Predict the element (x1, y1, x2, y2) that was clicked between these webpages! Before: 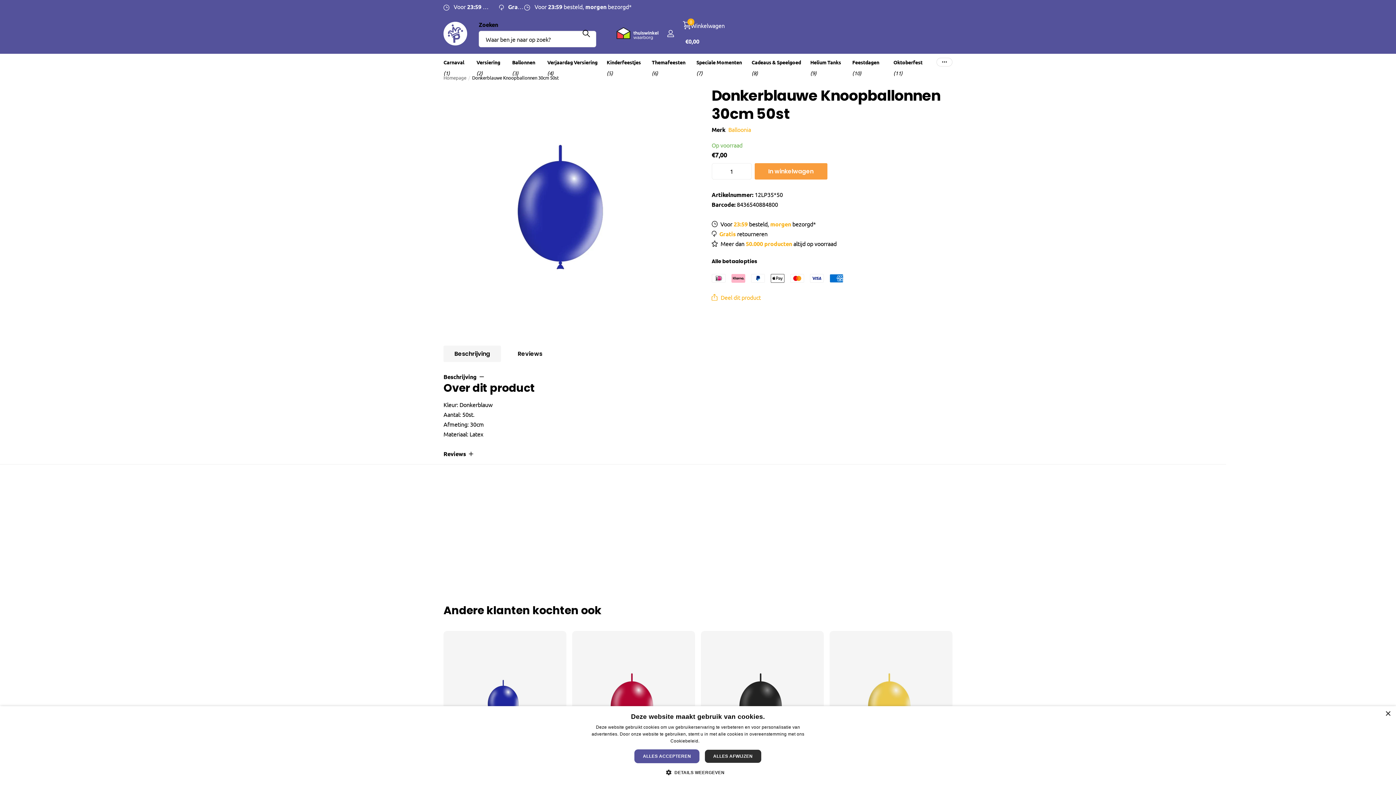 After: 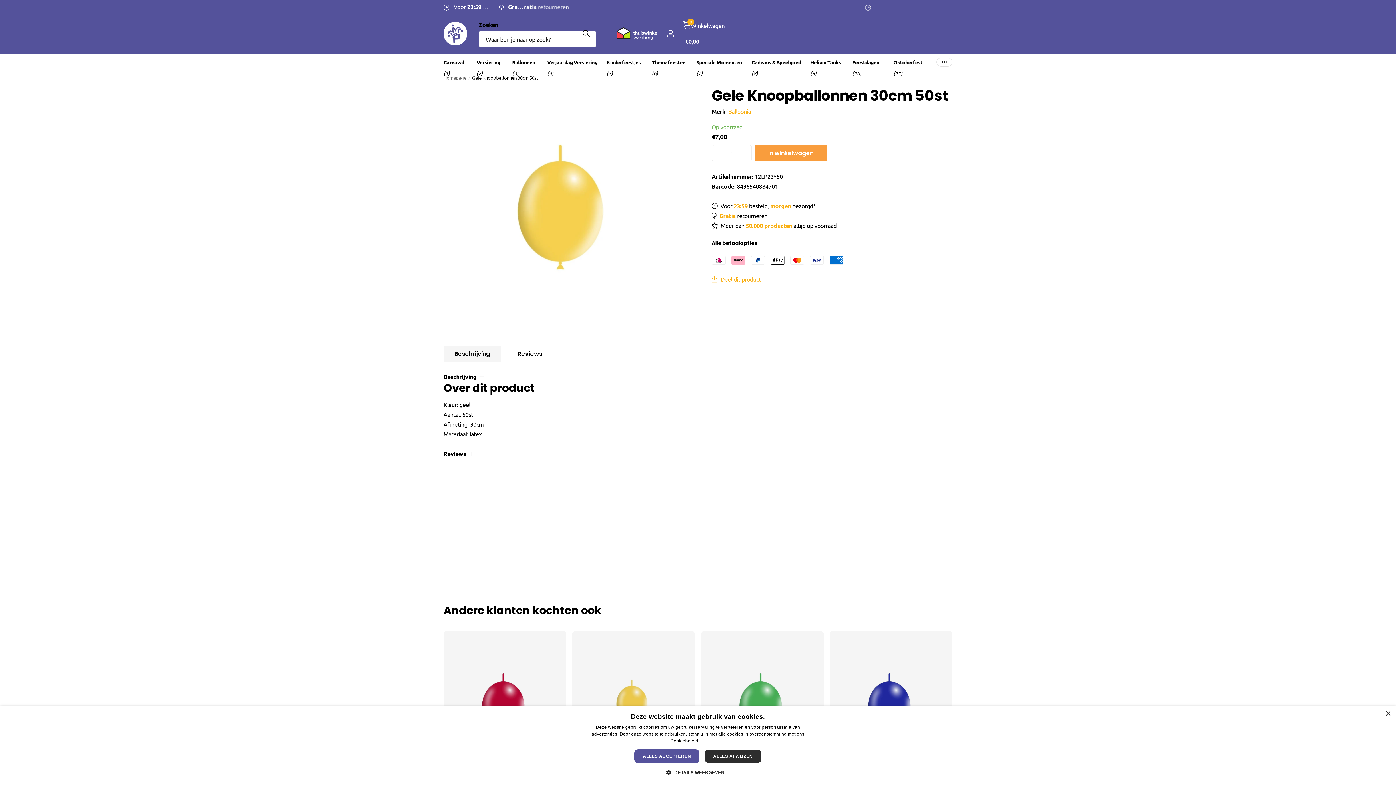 Action: bbox: (829, 631, 952, 778)